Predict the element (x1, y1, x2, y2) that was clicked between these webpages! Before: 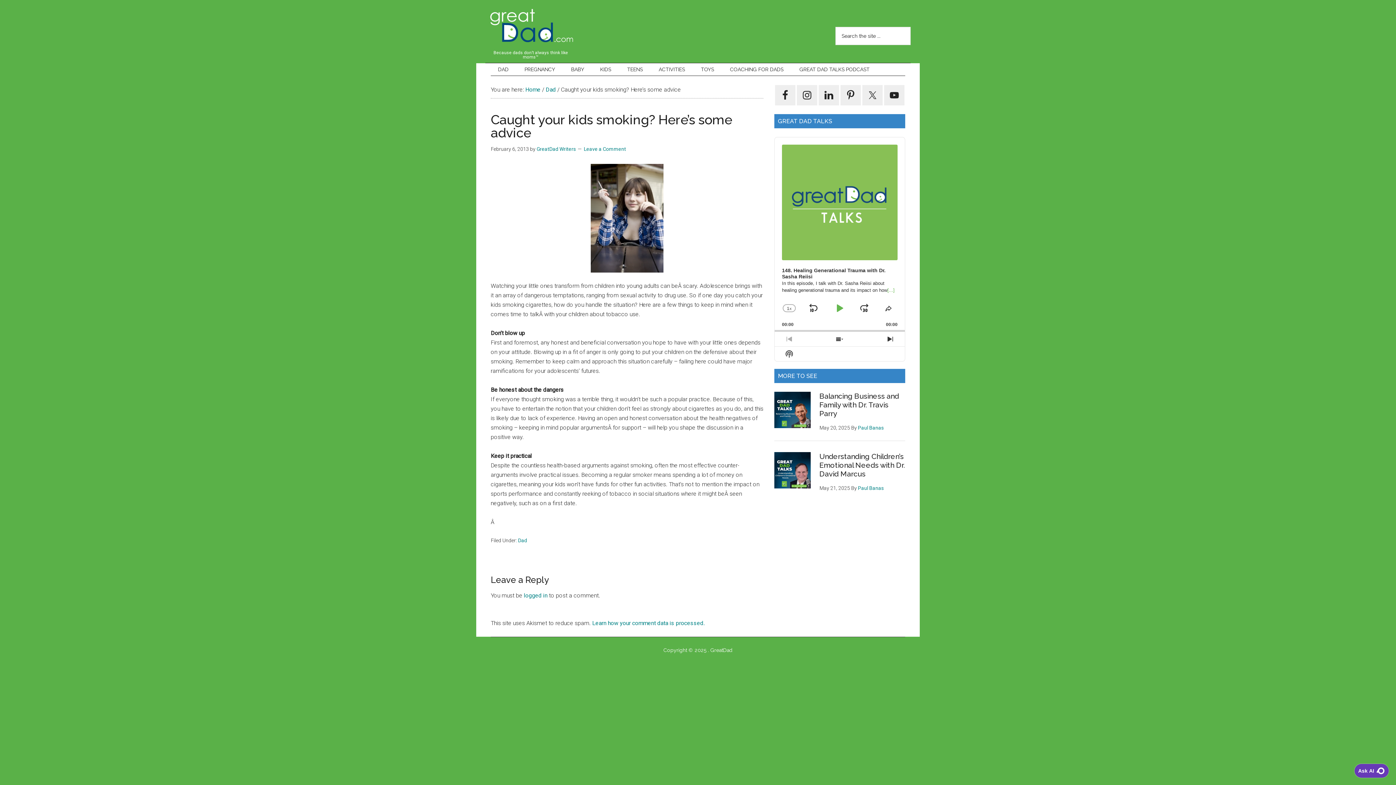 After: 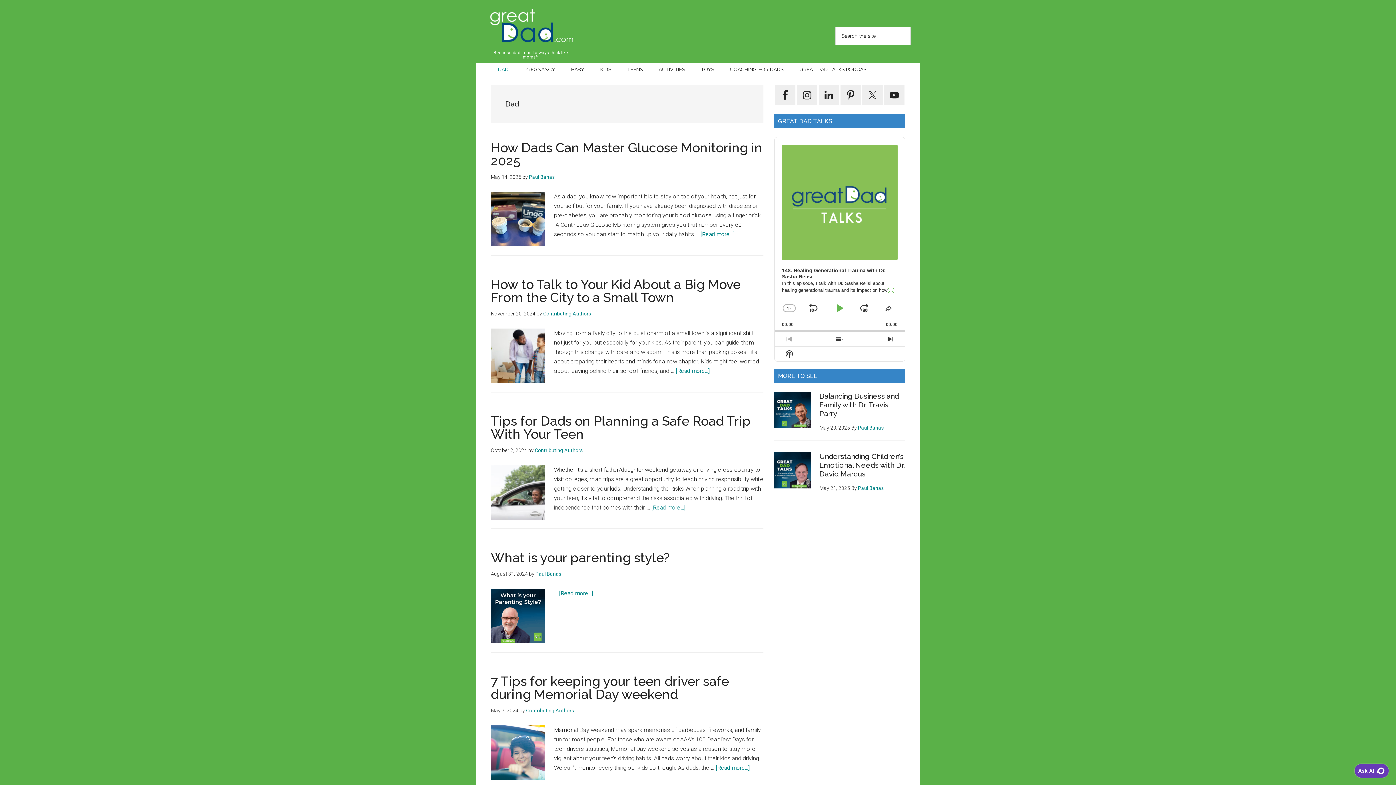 Action: bbox: (545, 86, 556, 93) label: Dad